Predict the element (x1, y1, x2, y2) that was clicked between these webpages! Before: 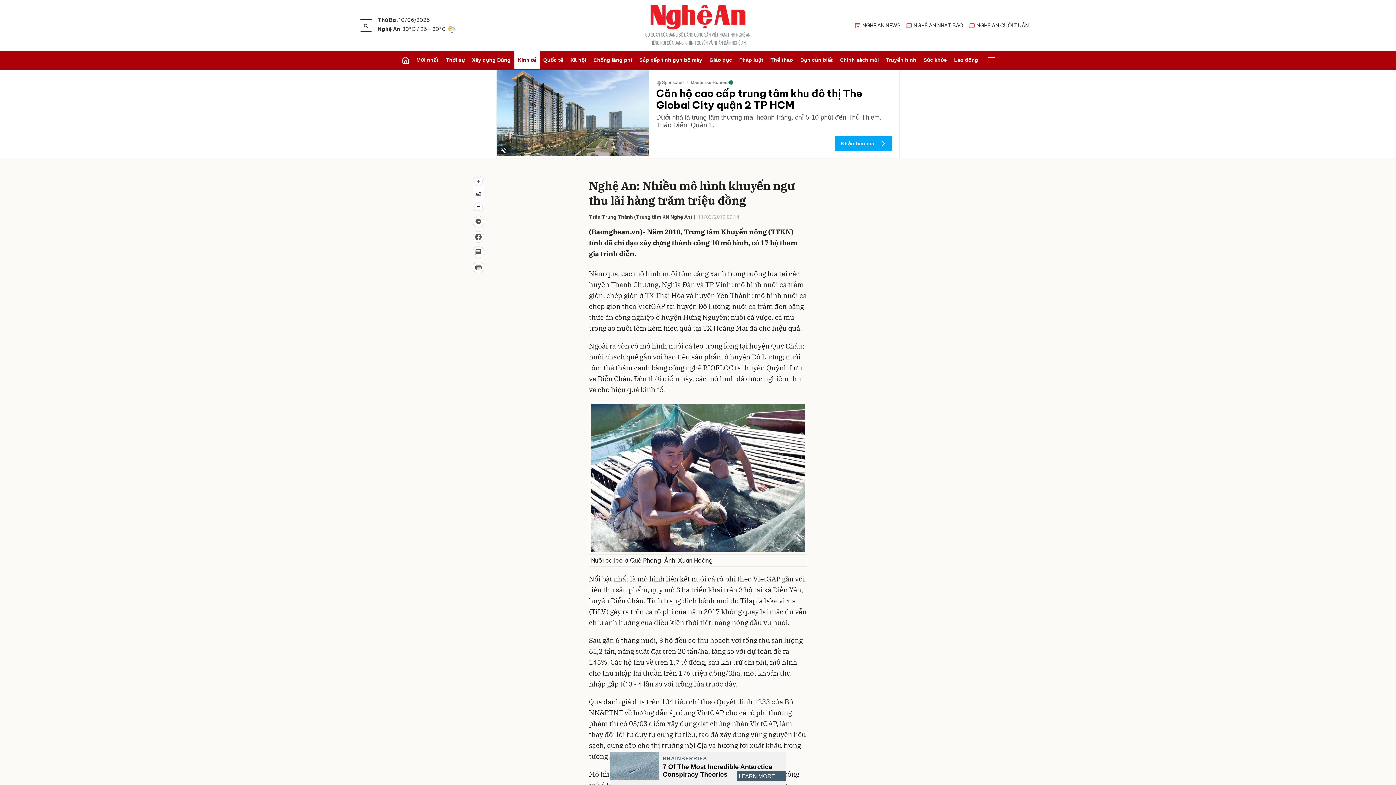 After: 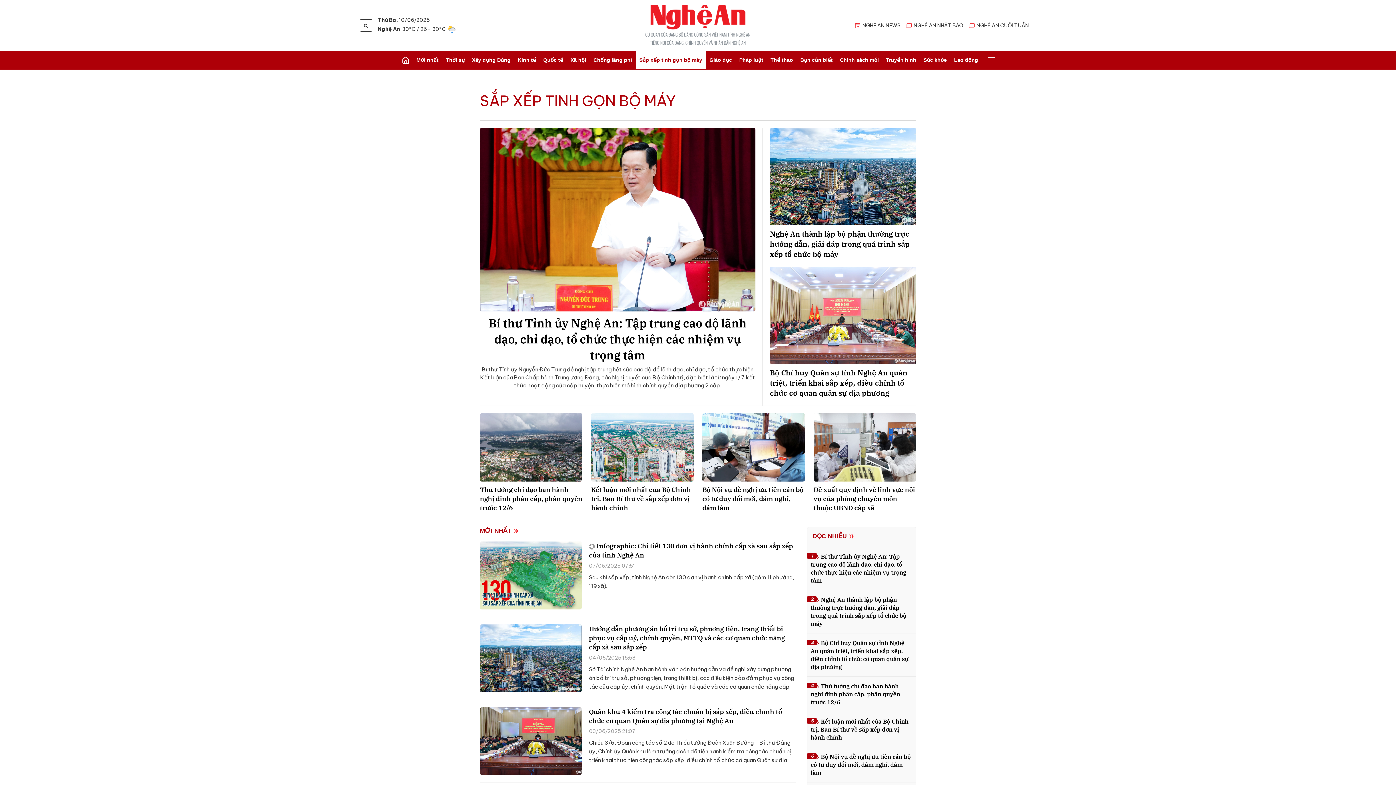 Action: label: Sắp xếp tinh gọn bộ máy bbox: (635, 50, 706, 69)